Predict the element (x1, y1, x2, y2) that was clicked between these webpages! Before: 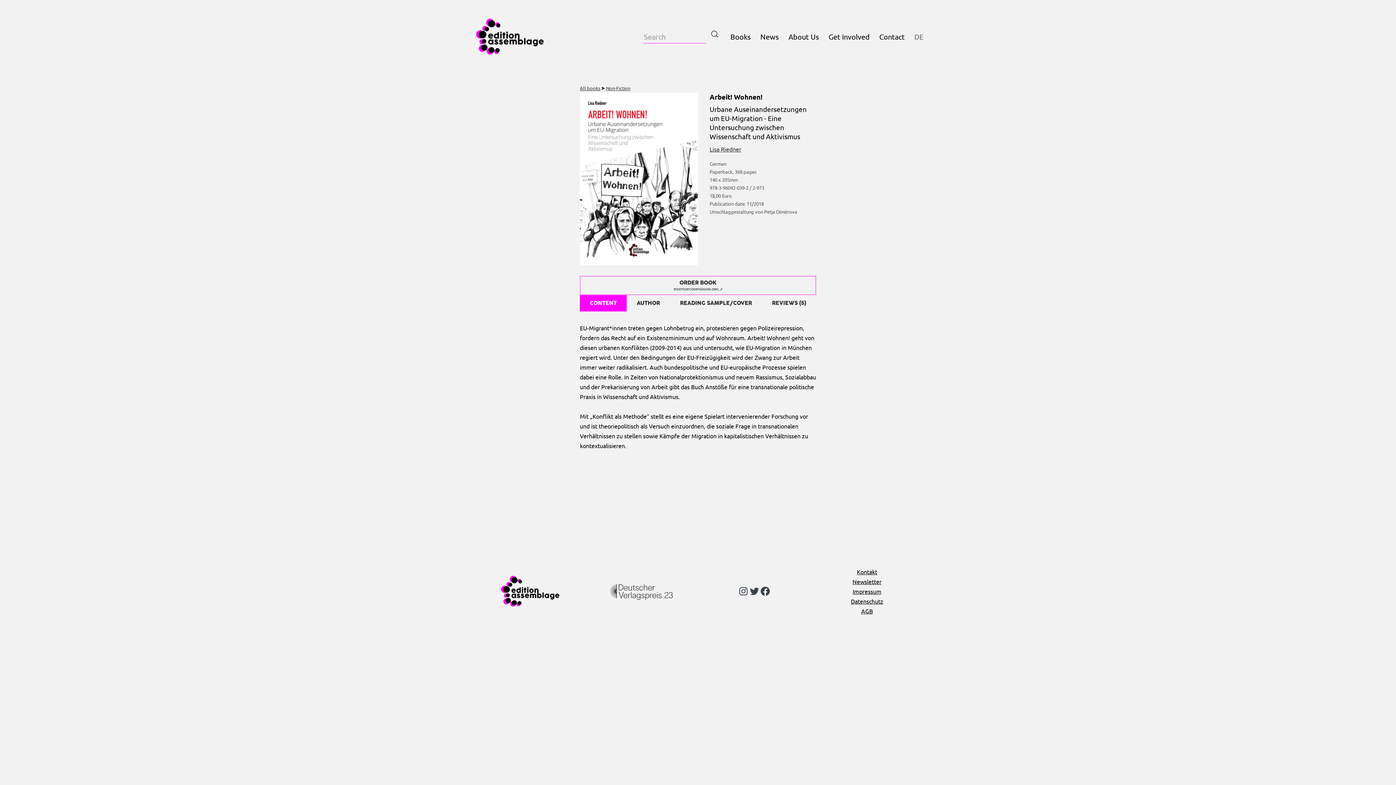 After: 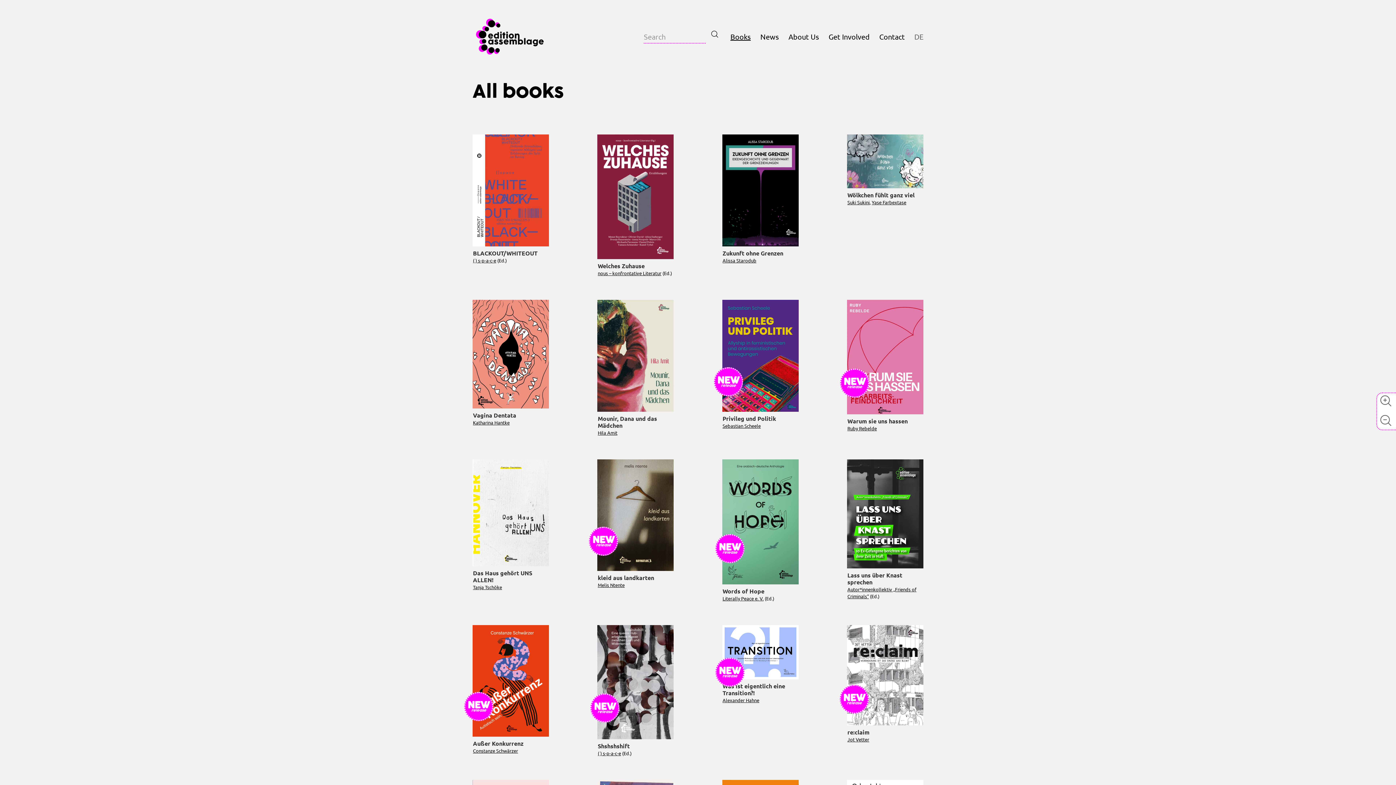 Action: label: All books bbox: (580, 85, 600, 91)